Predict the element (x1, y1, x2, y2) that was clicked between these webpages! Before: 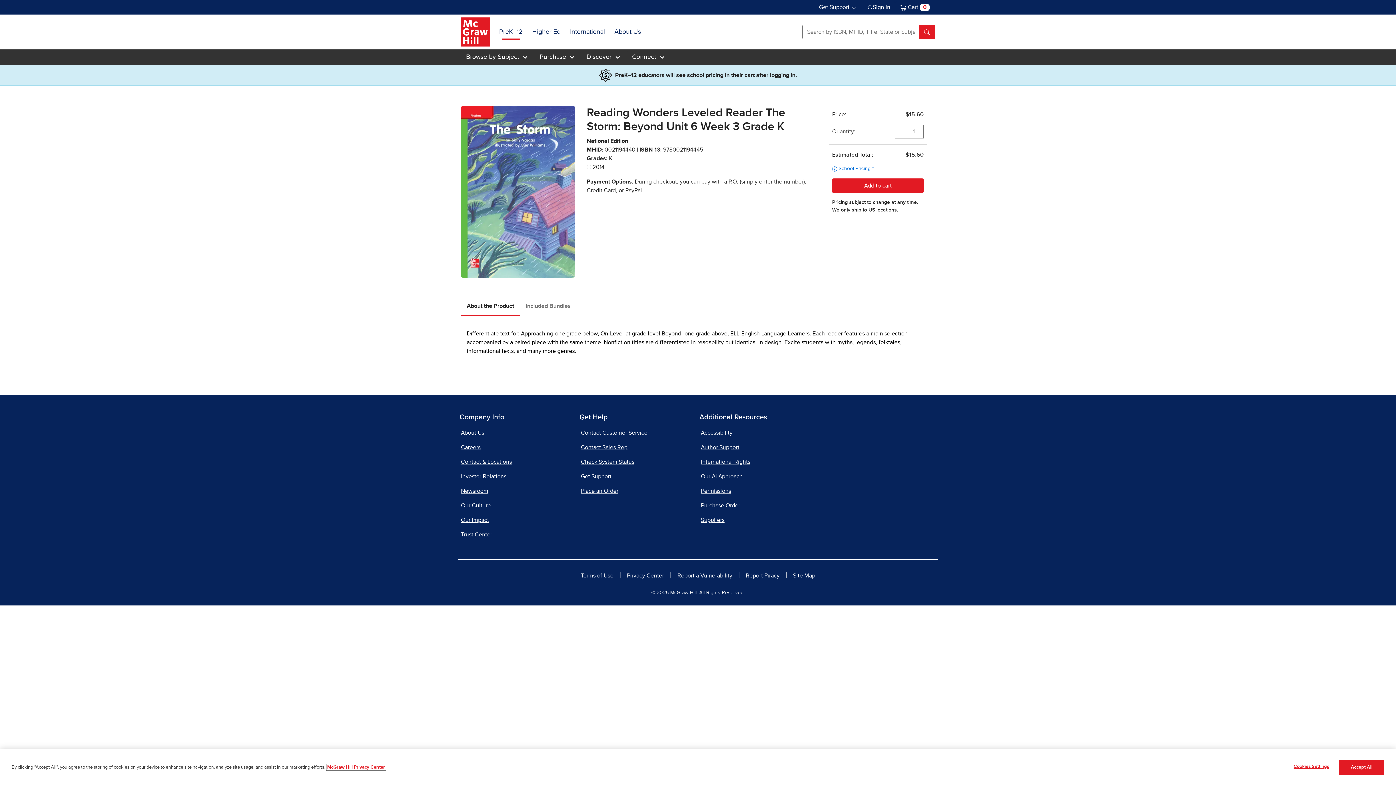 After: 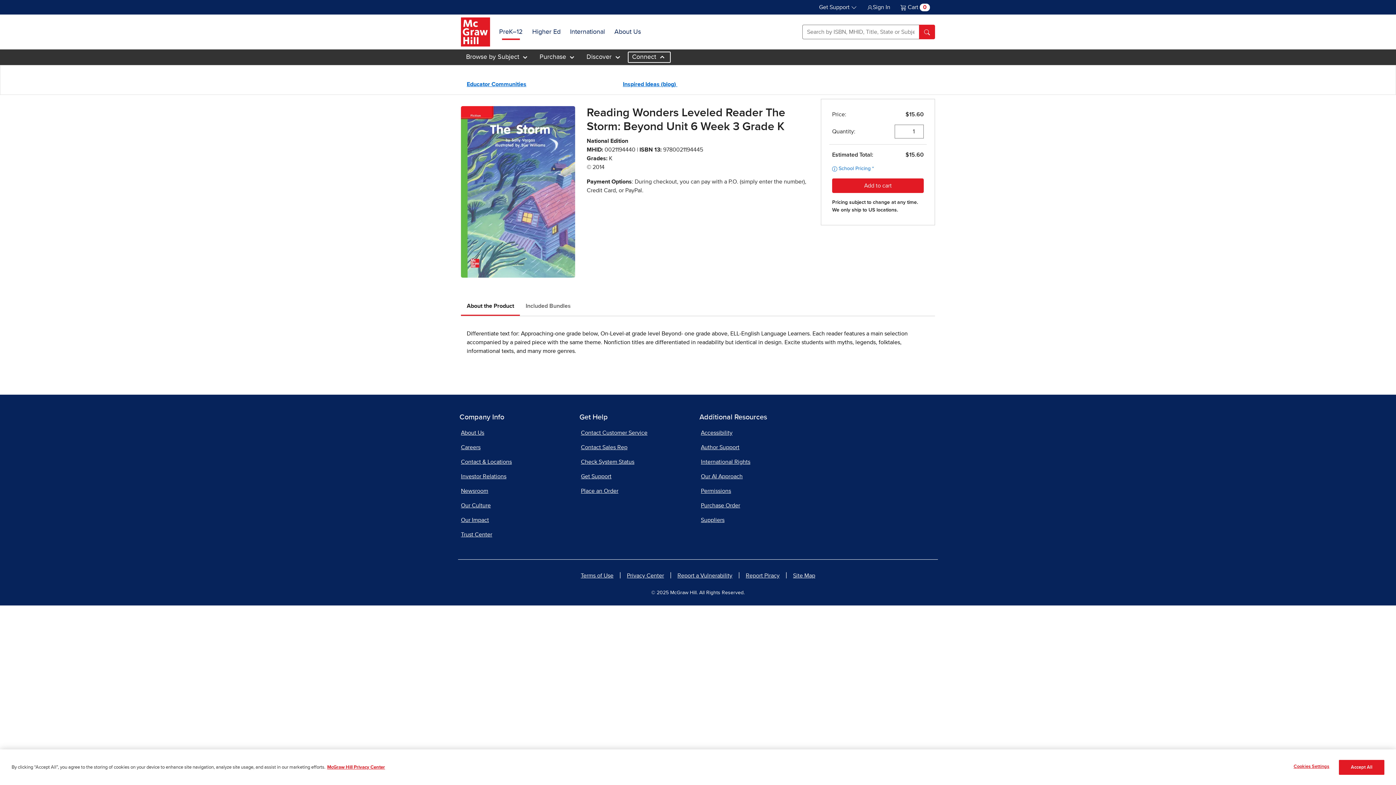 Action: label: Connect  bbox: (627, 50, 671, 63)